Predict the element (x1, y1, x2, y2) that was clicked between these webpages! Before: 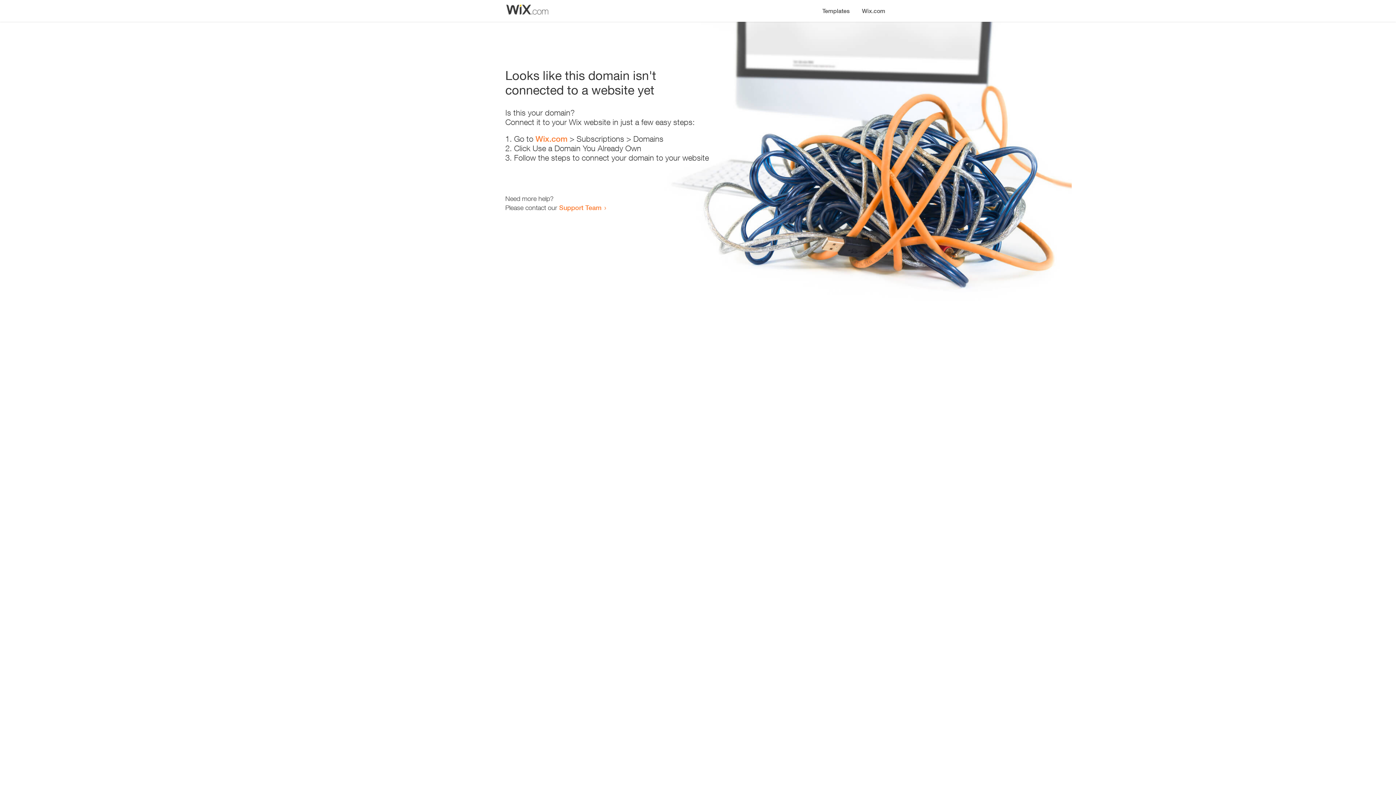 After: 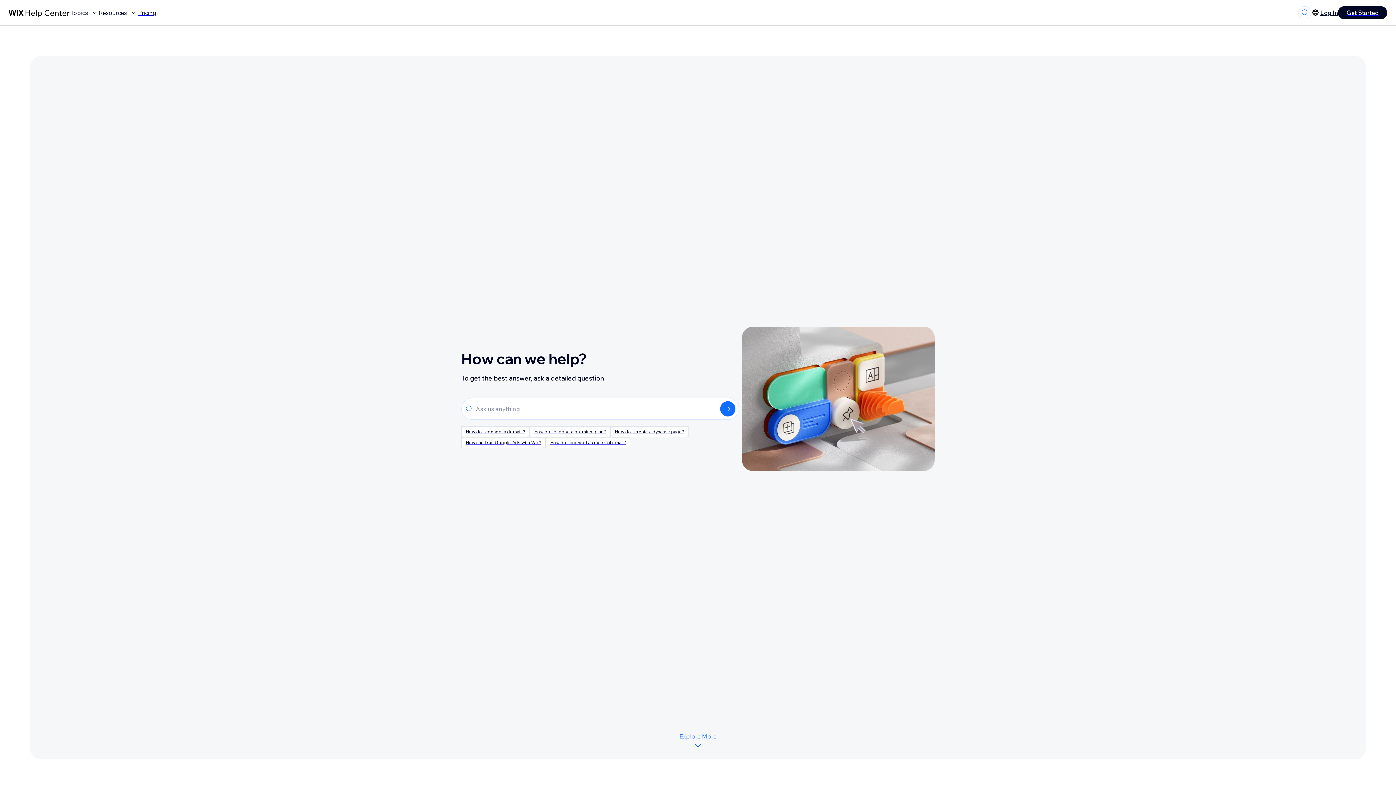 Action: label: Support Team bbox: (559, 203, 601, 211)